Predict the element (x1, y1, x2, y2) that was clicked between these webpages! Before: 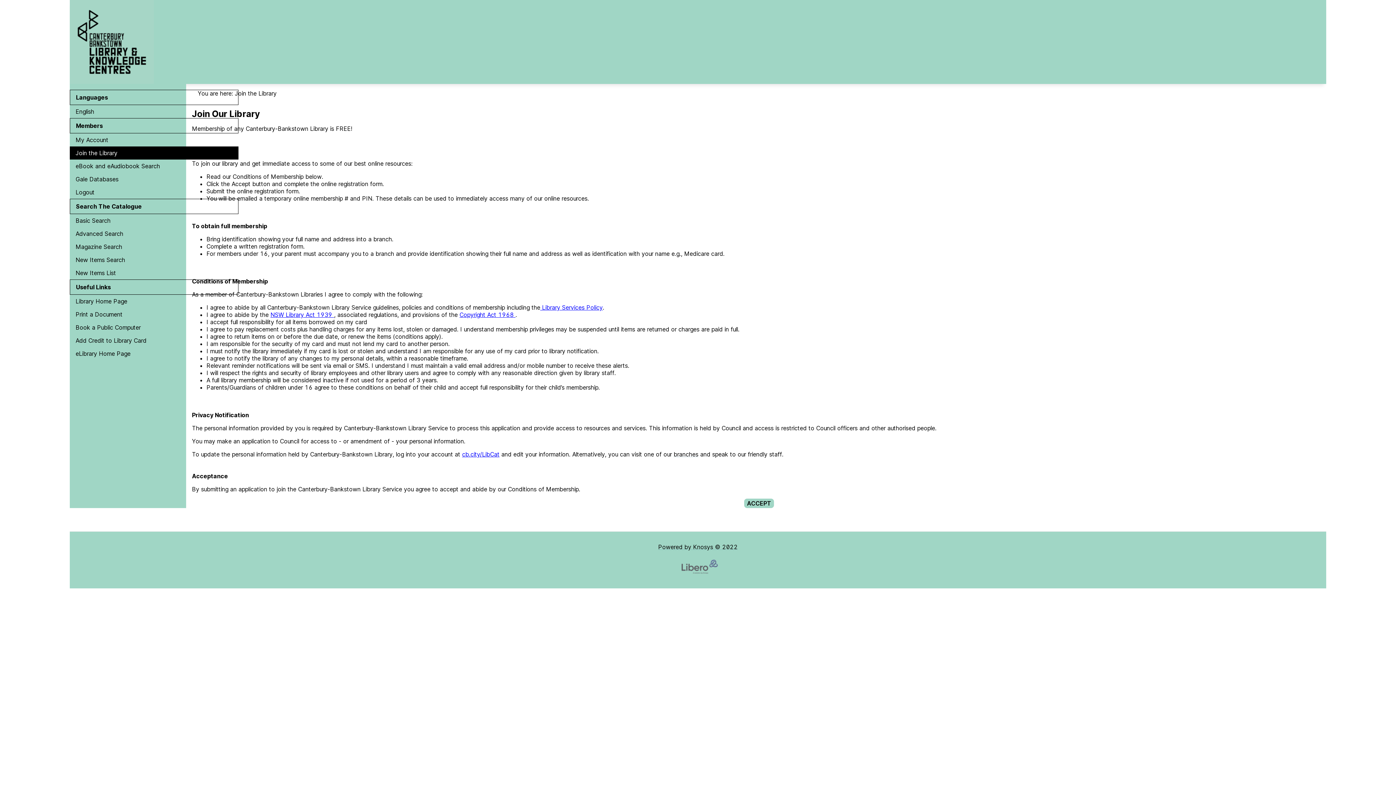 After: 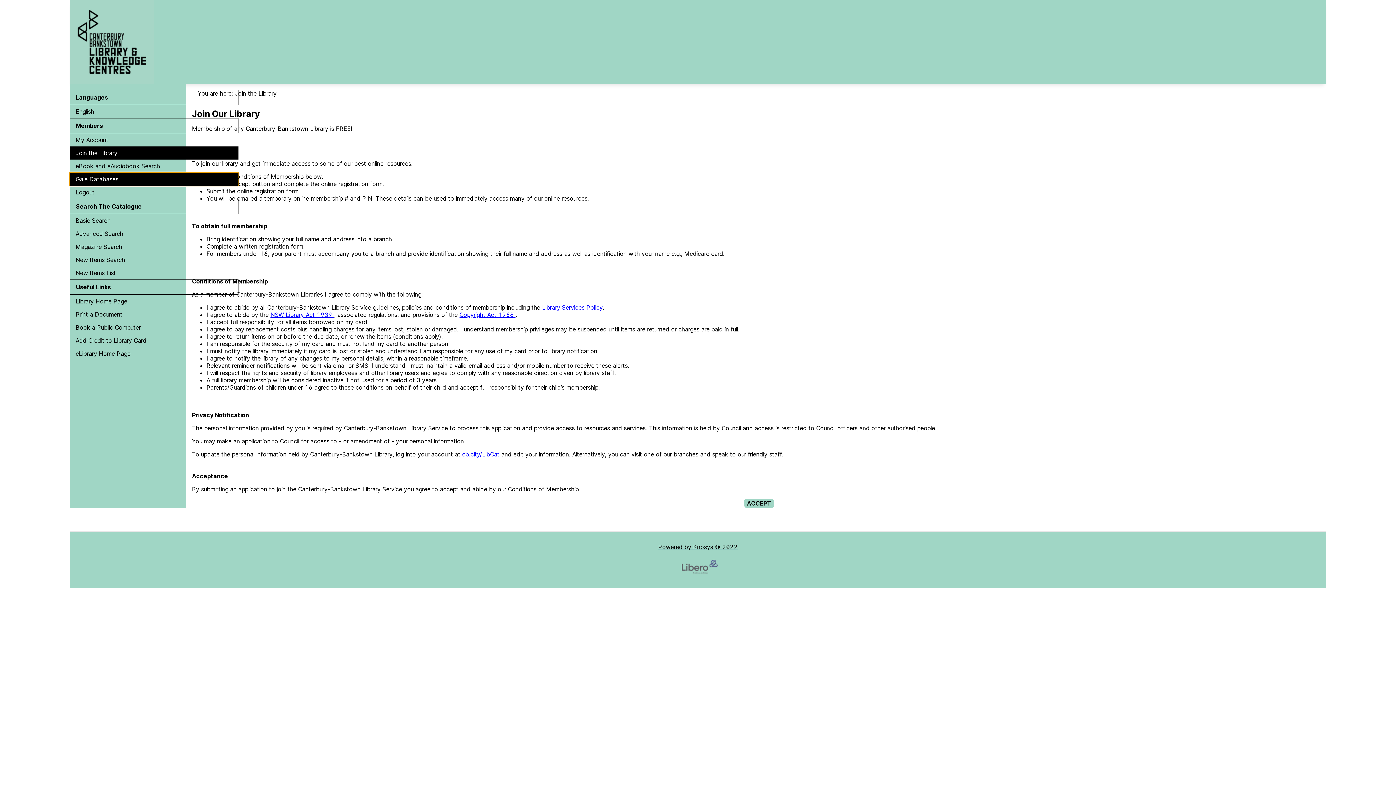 Action: bbox: (69, 172, 238, 185) label: Gale Databases Opens in new window.